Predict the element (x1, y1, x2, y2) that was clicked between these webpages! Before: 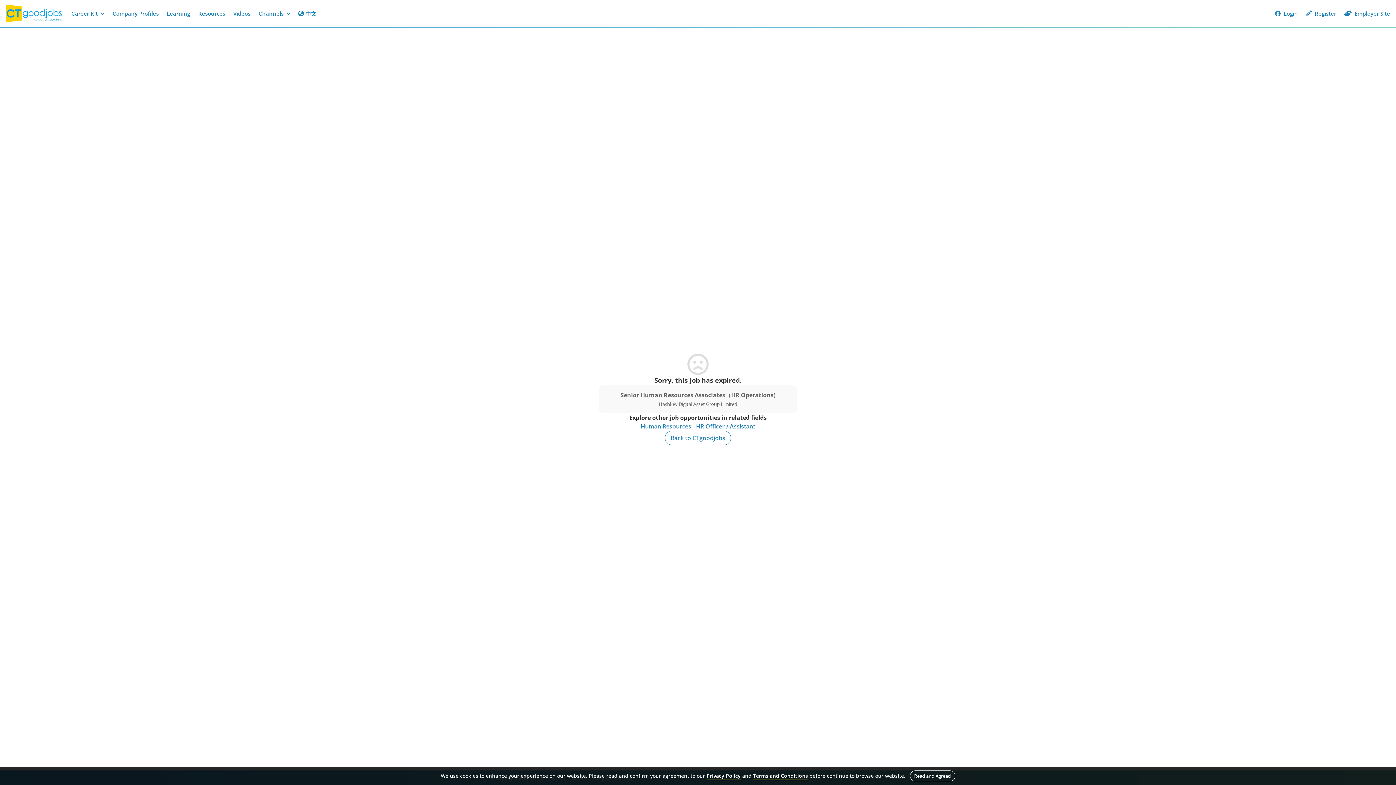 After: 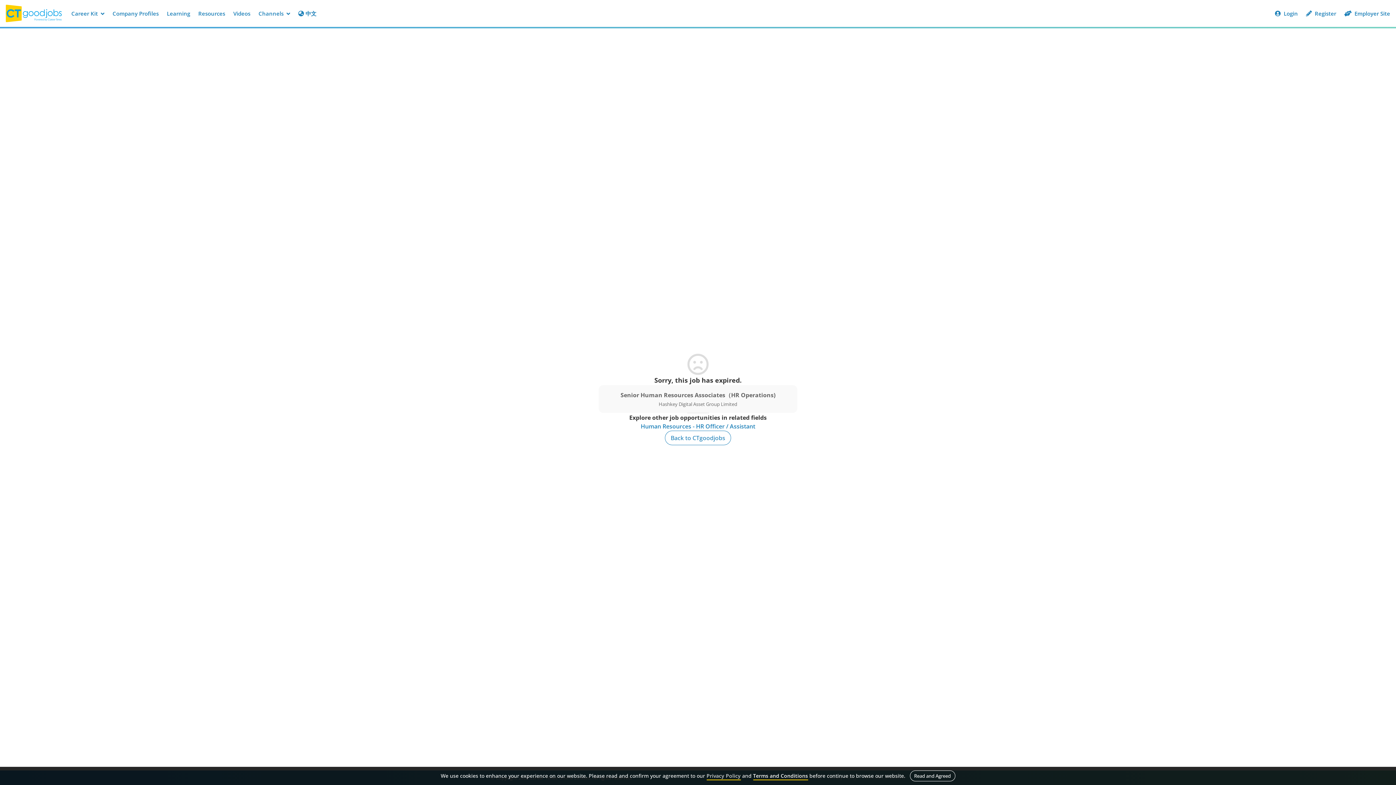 Action: label: Privacy Policy bbox: (706, 772, 740, 780)